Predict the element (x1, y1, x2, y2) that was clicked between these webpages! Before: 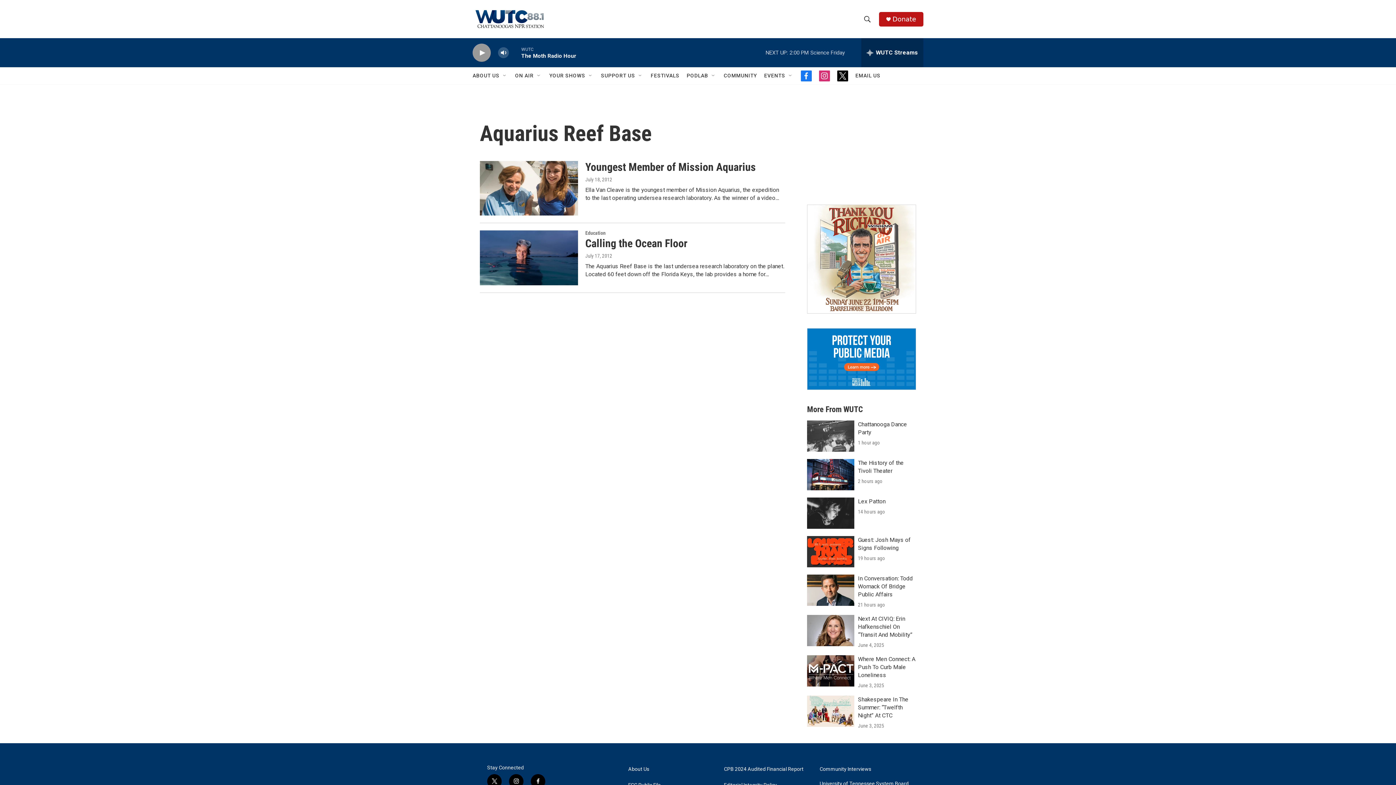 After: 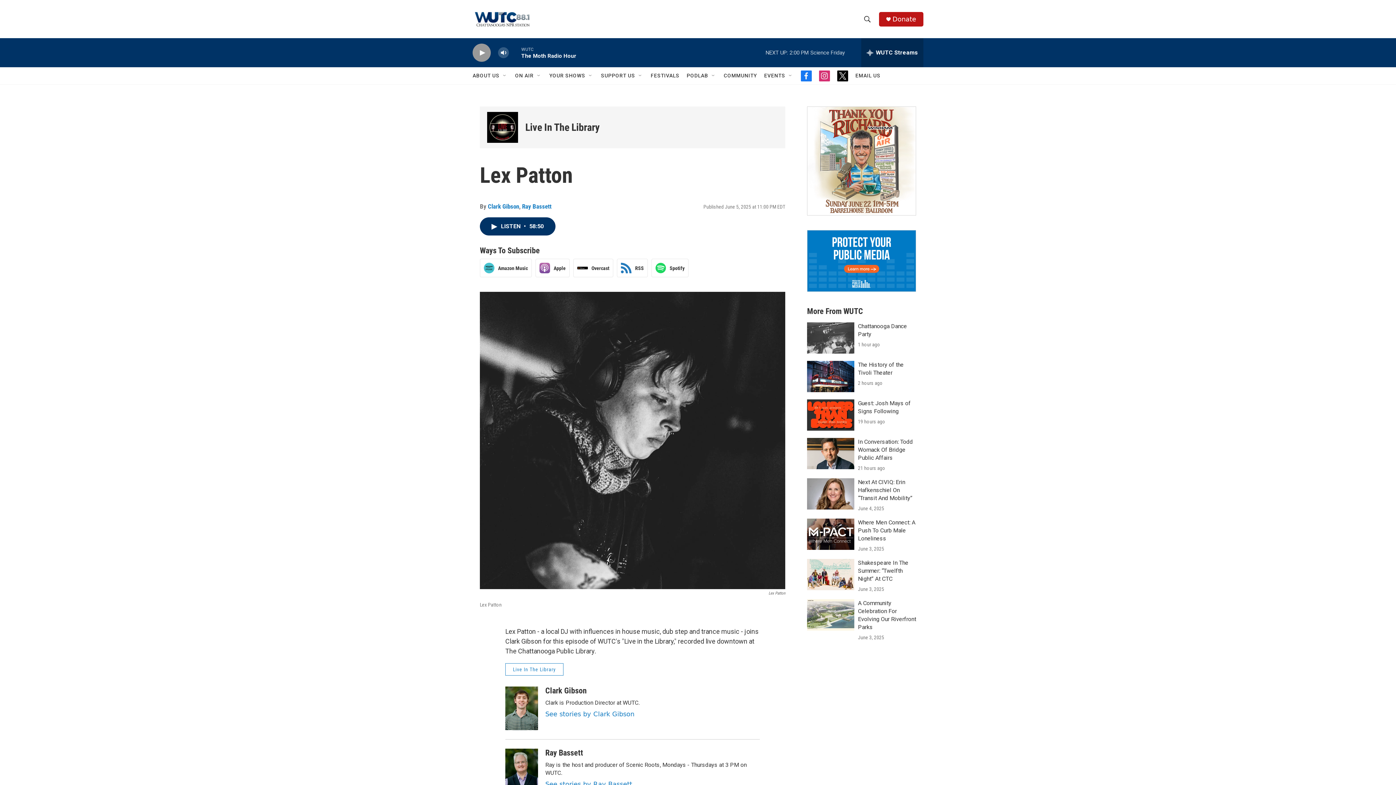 Action: bbox: (807, 497, 854, 528) label: Lex Patton